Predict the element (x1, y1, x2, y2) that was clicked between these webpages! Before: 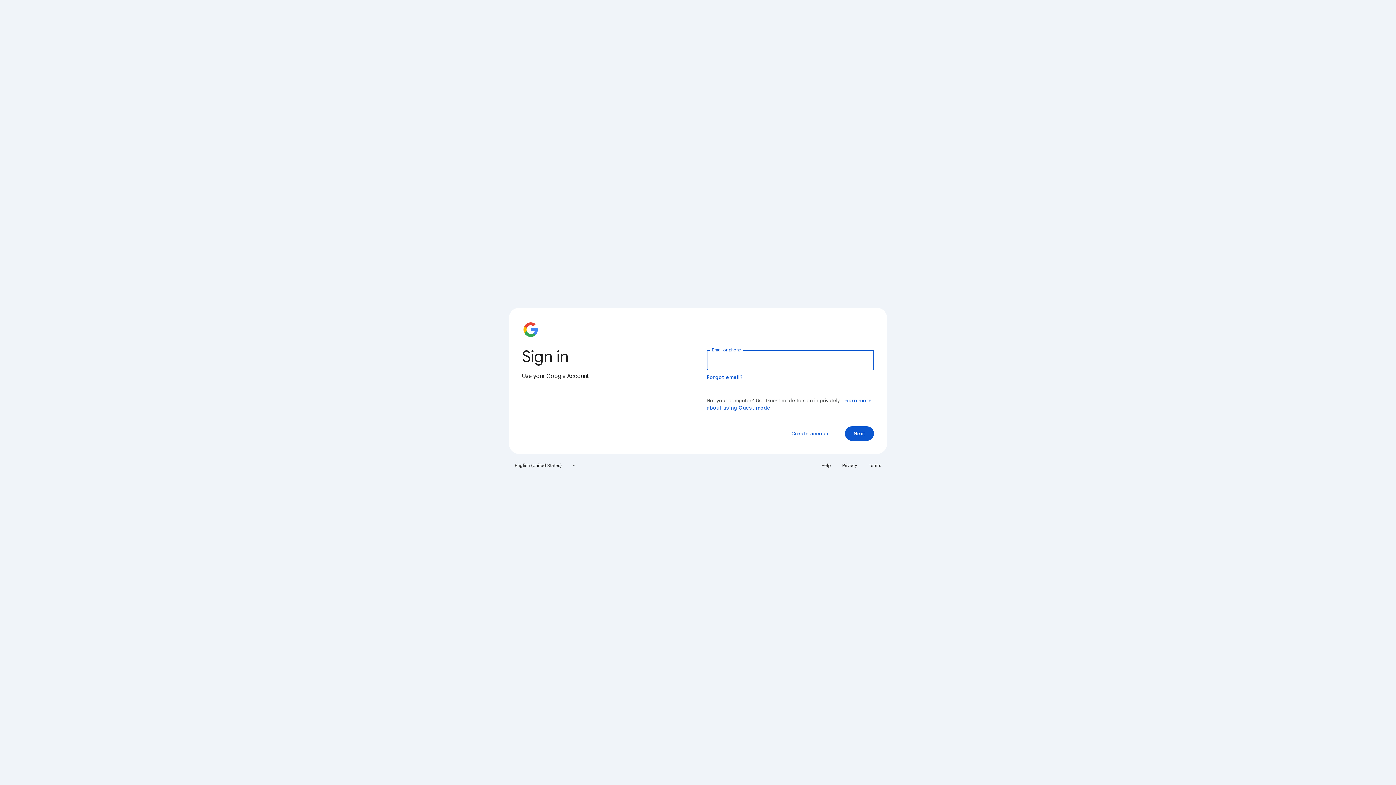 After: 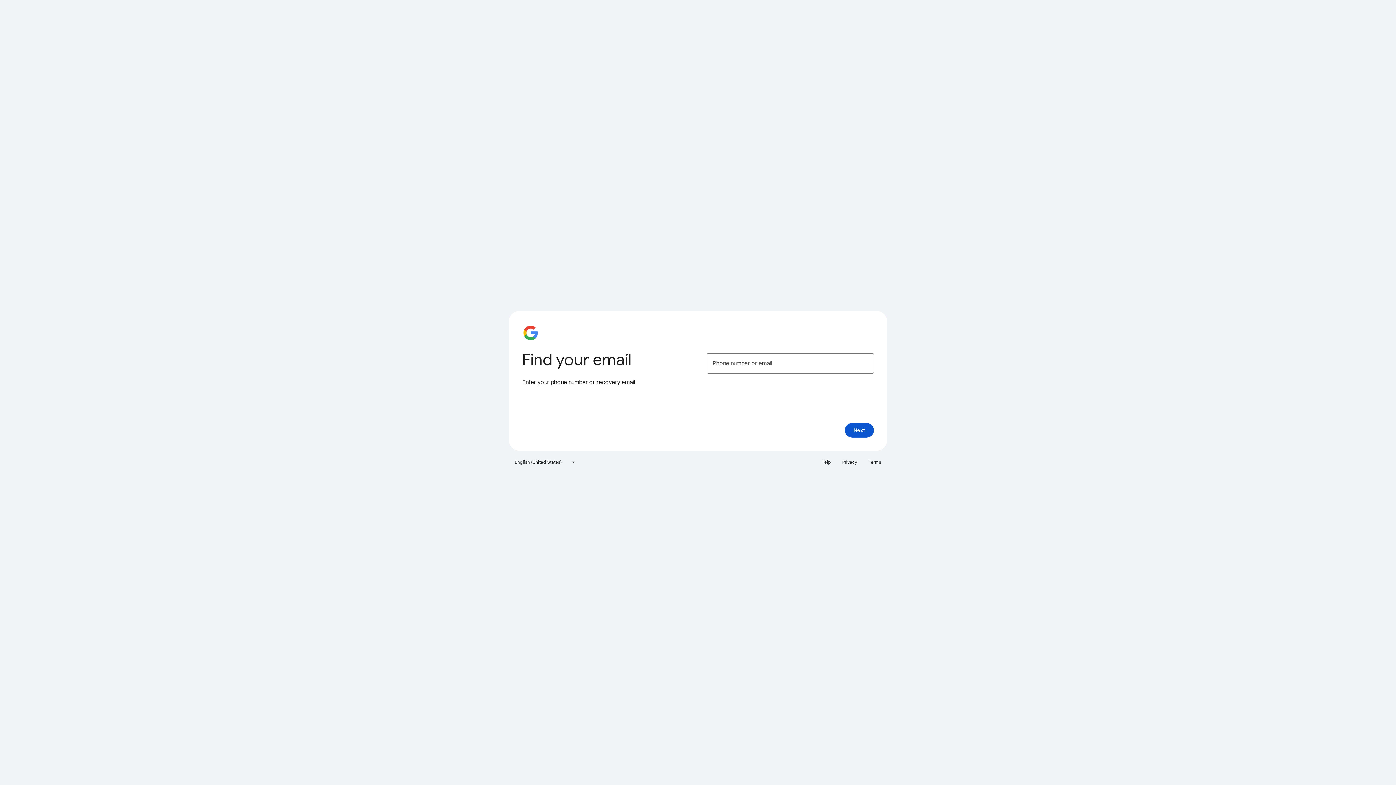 Action: bbox: (706, 374, 743, 380) label: Forgot email?